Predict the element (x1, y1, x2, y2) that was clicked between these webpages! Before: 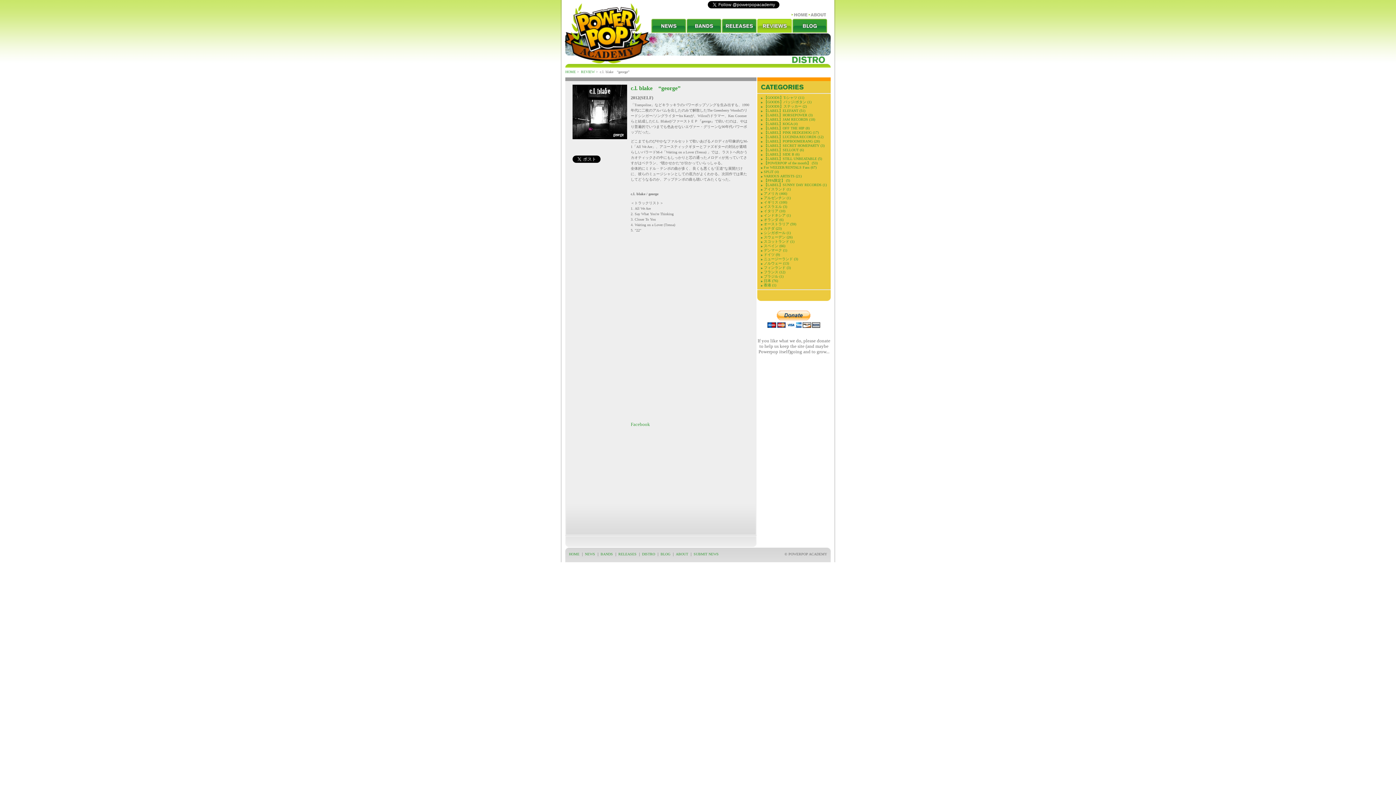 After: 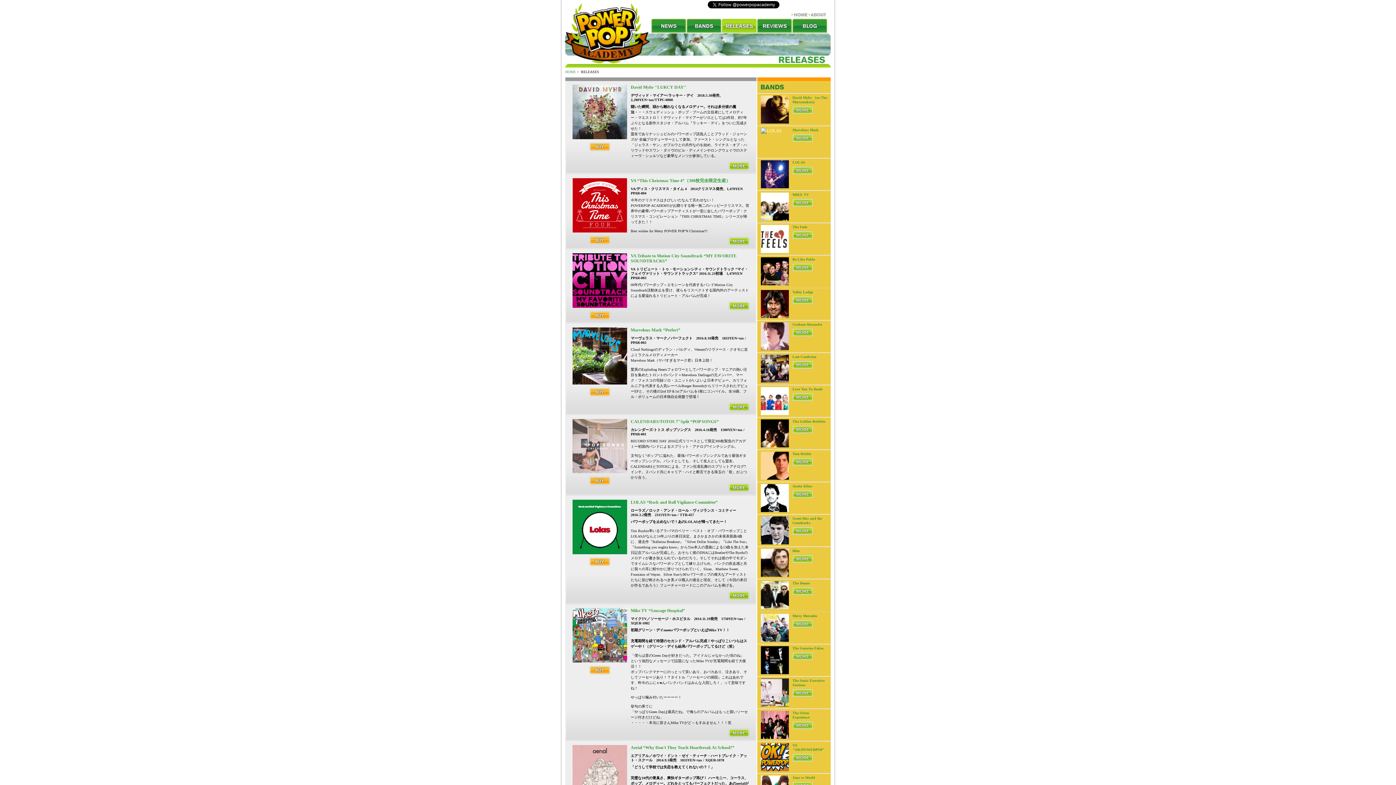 Action: label: RELEASES bbox: (618, 552, 636, 556)